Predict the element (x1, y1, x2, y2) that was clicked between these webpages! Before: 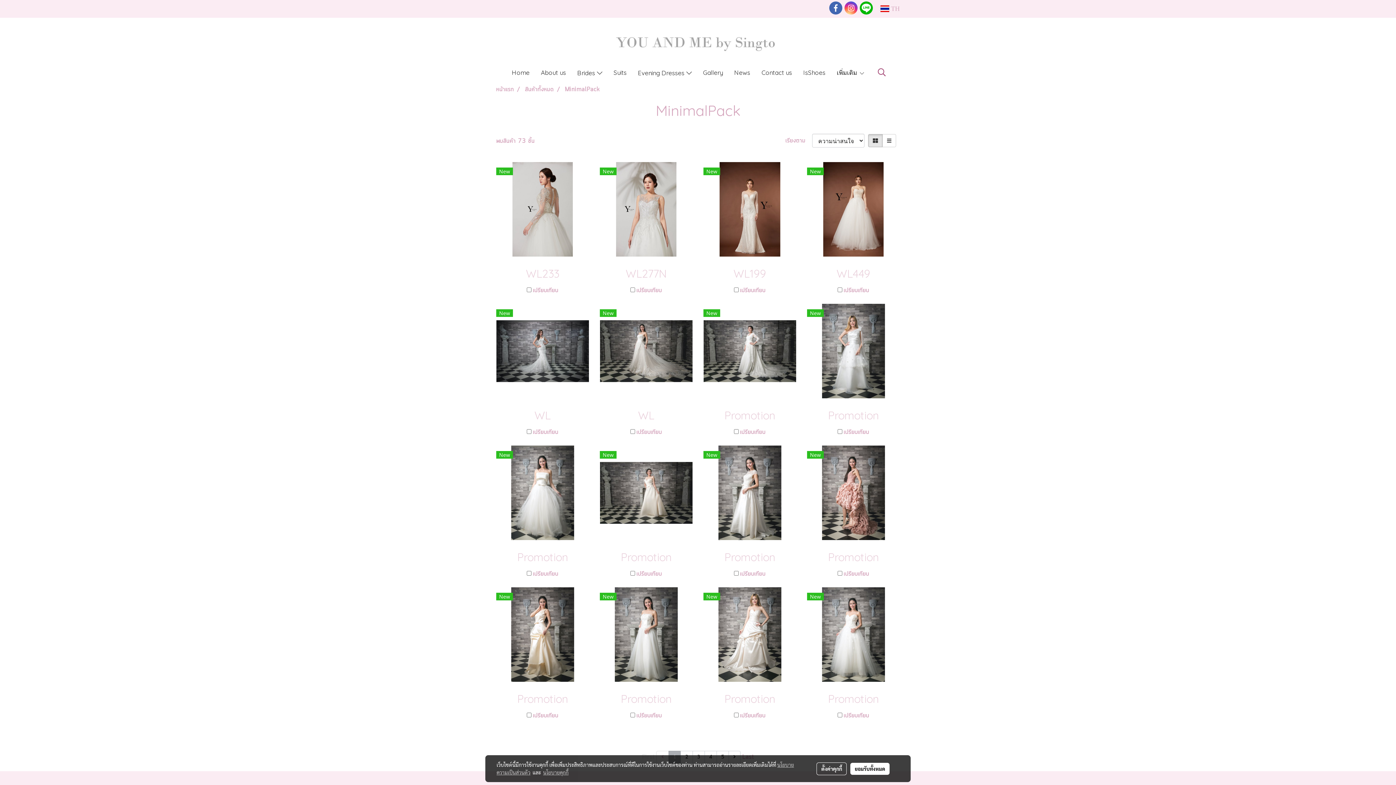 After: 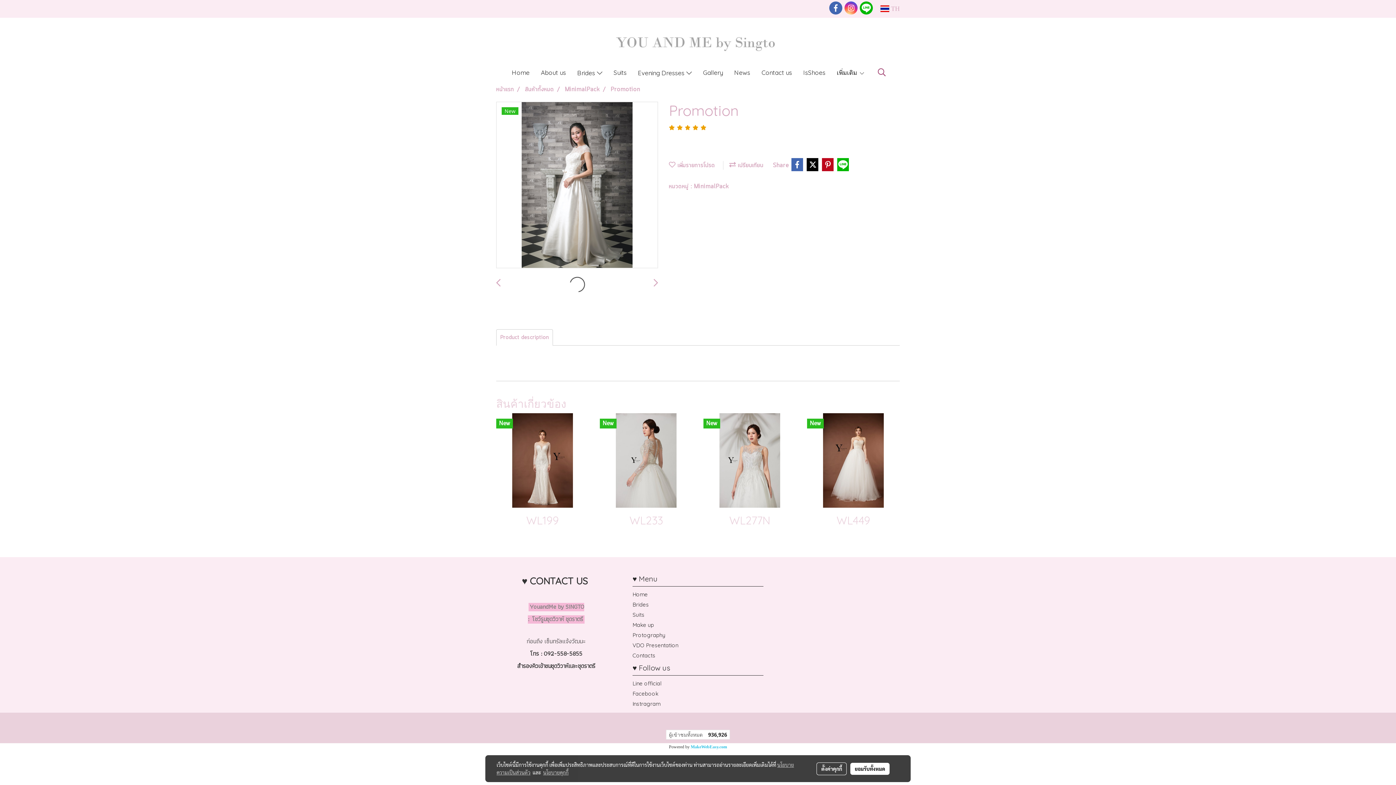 Action: bbox: (703, 445, 796, 540)